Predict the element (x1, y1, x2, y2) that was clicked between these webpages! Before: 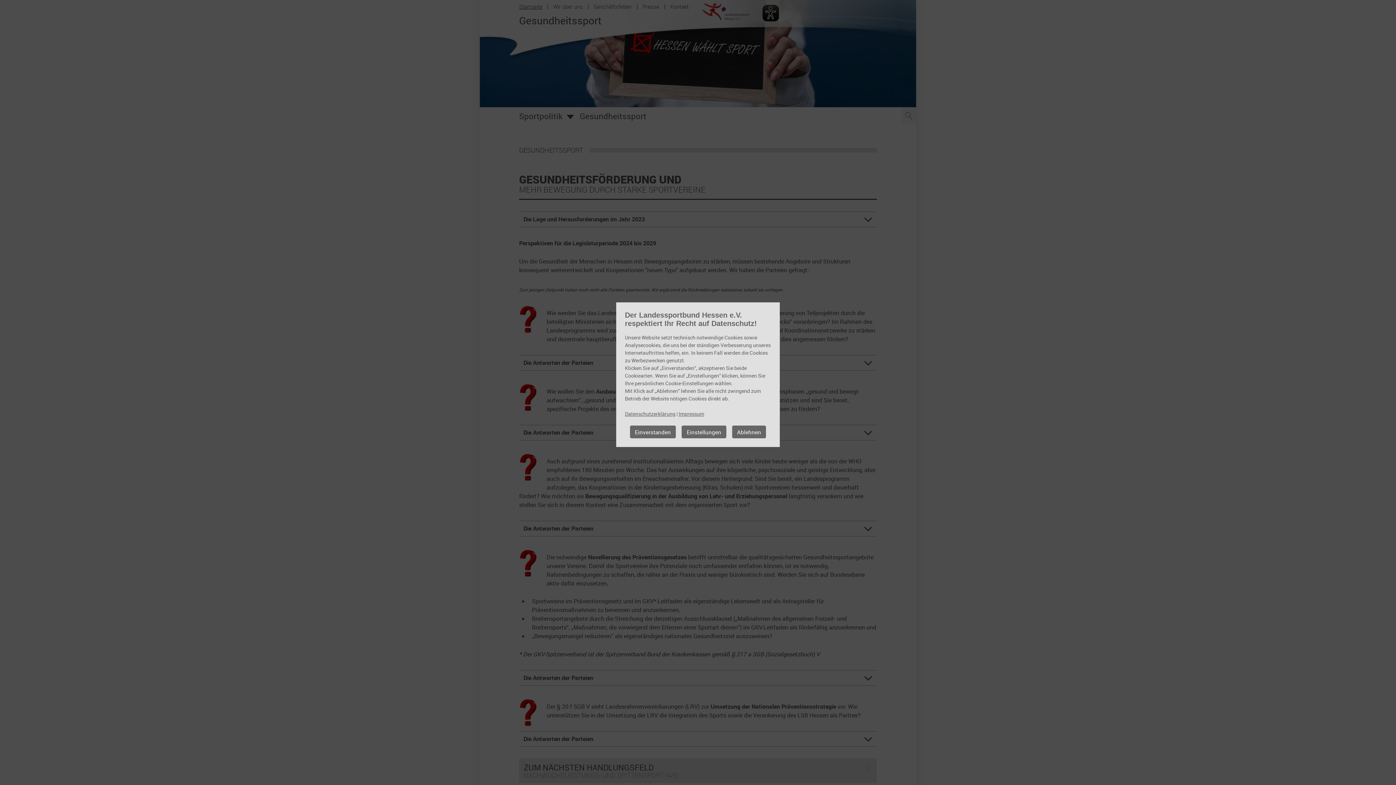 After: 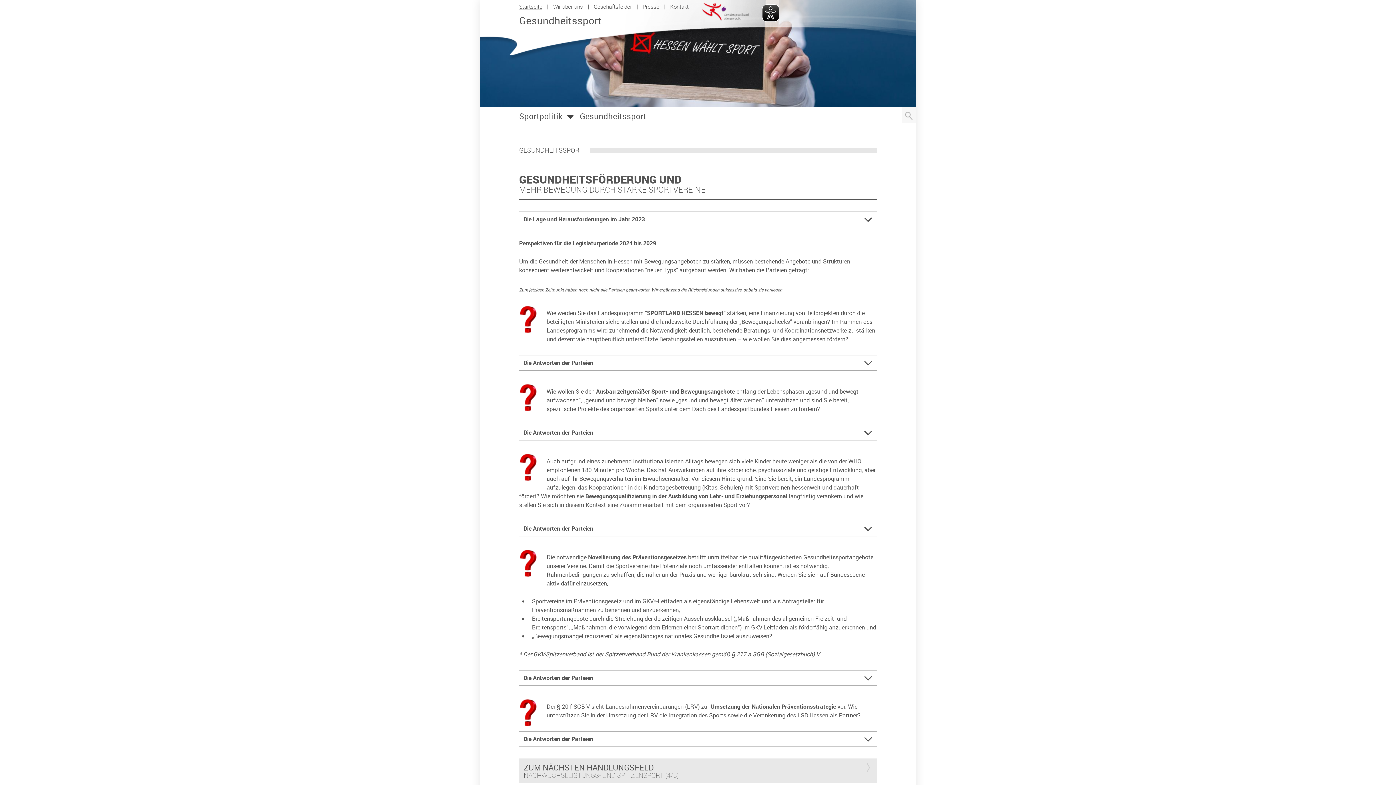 Action: bbox: (732, 425, 766, 438) label: Ablehnen